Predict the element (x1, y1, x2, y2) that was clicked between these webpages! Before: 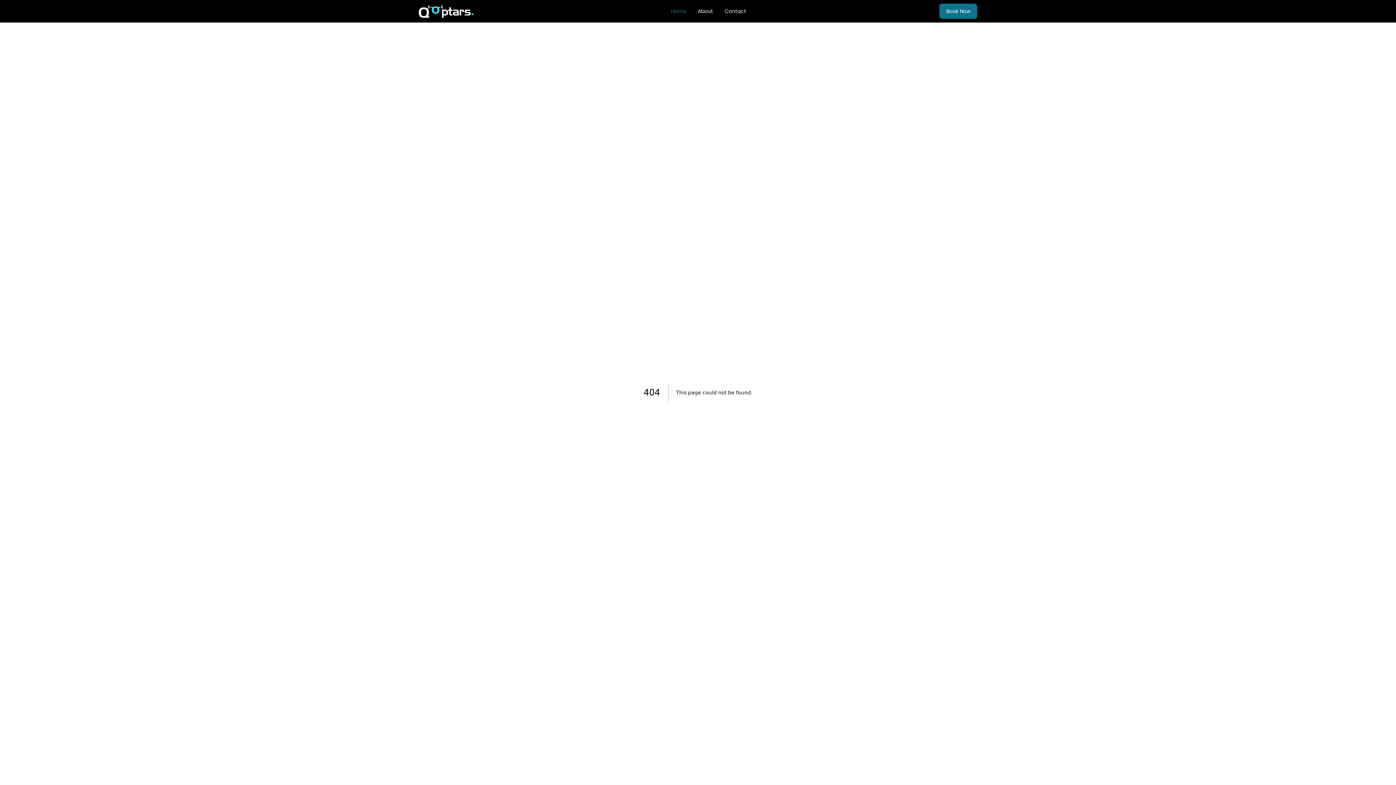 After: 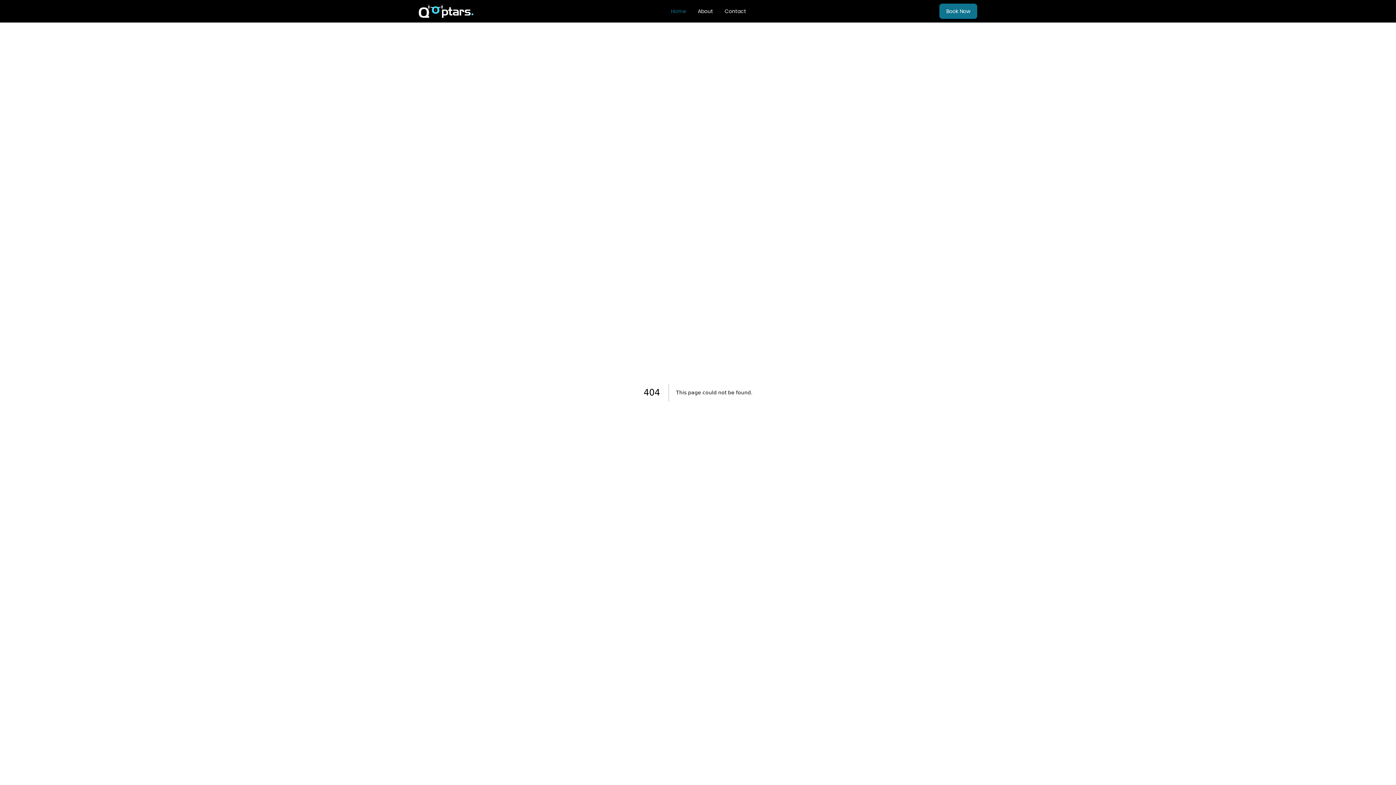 Action: bbox: (939, 3, 977, 18) label: Book Now